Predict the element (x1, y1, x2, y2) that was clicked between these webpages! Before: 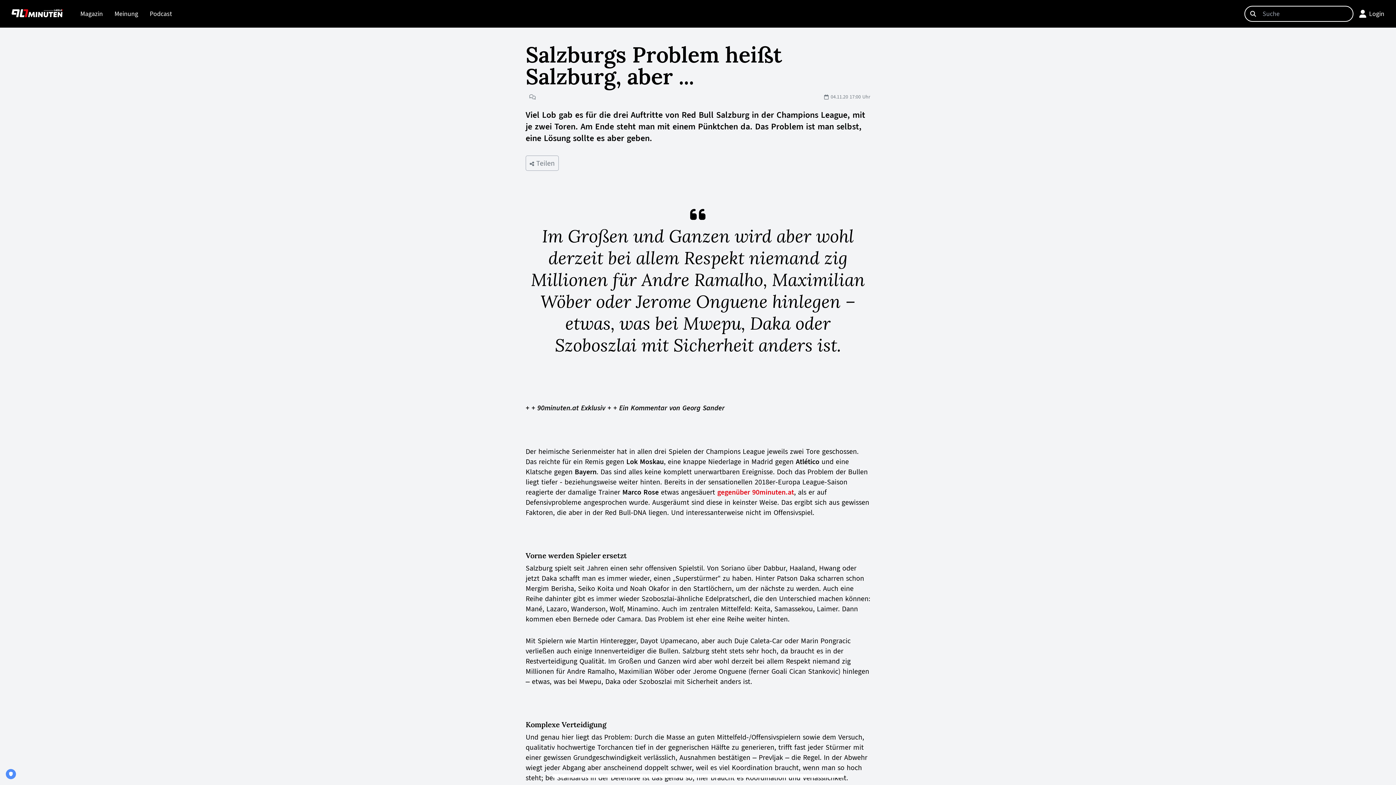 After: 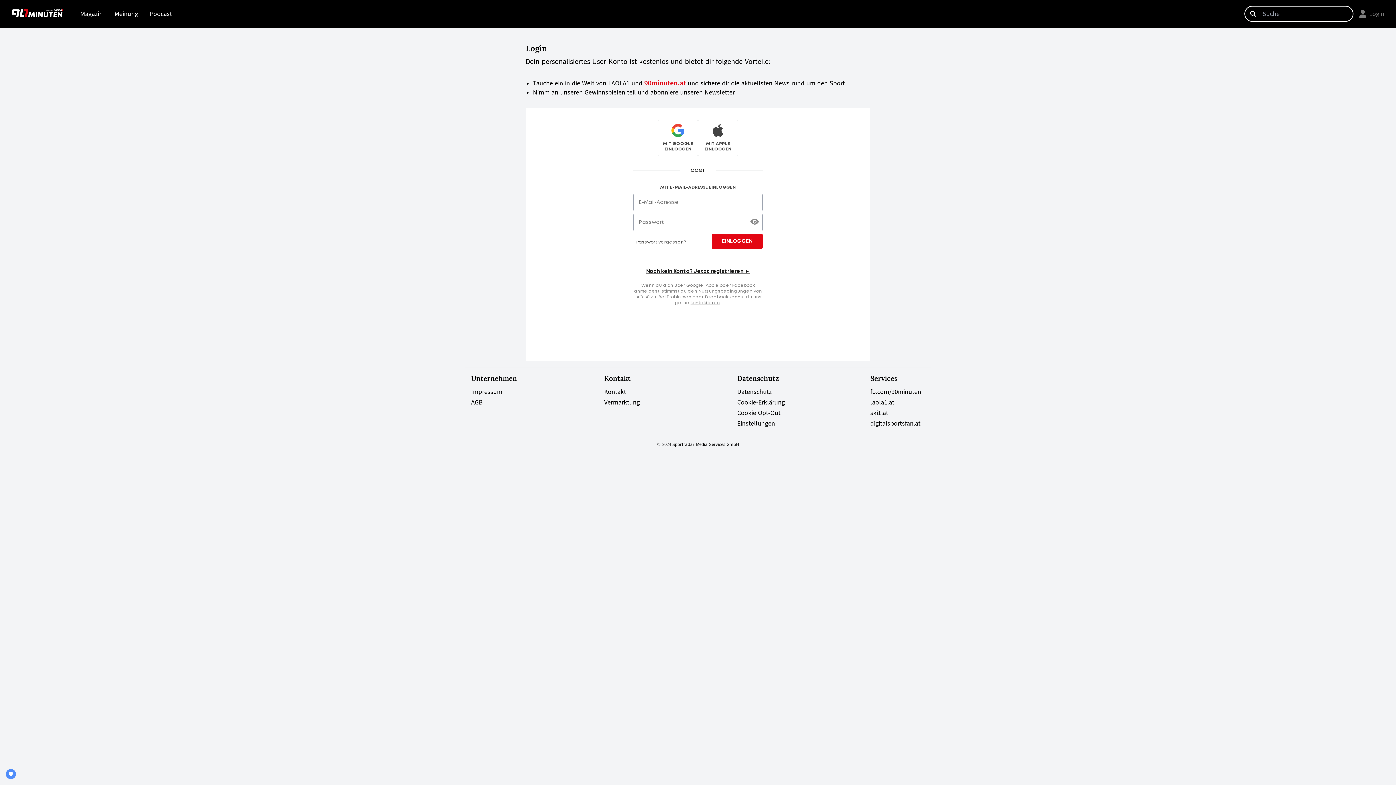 Action: bbox: (1359, 9, 1384, 18) label: Login